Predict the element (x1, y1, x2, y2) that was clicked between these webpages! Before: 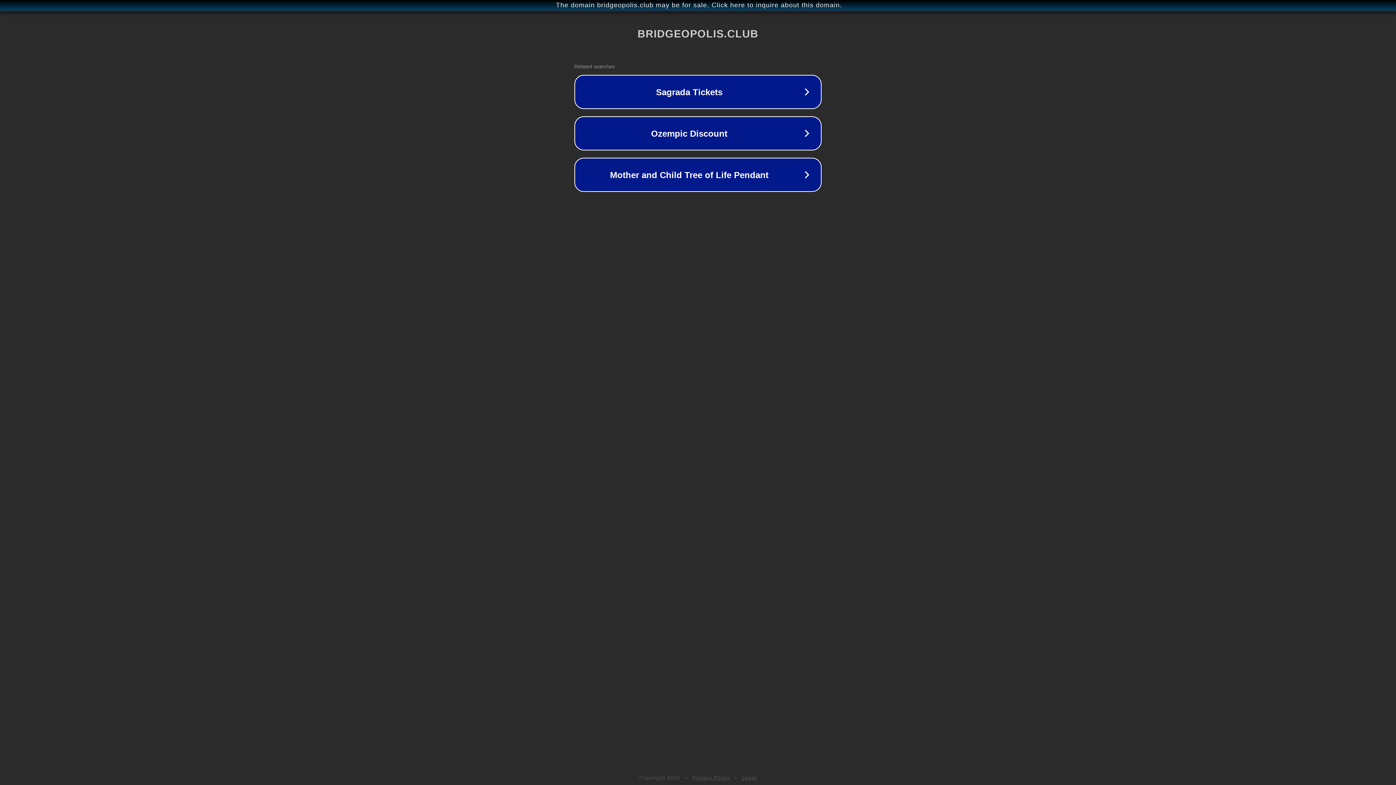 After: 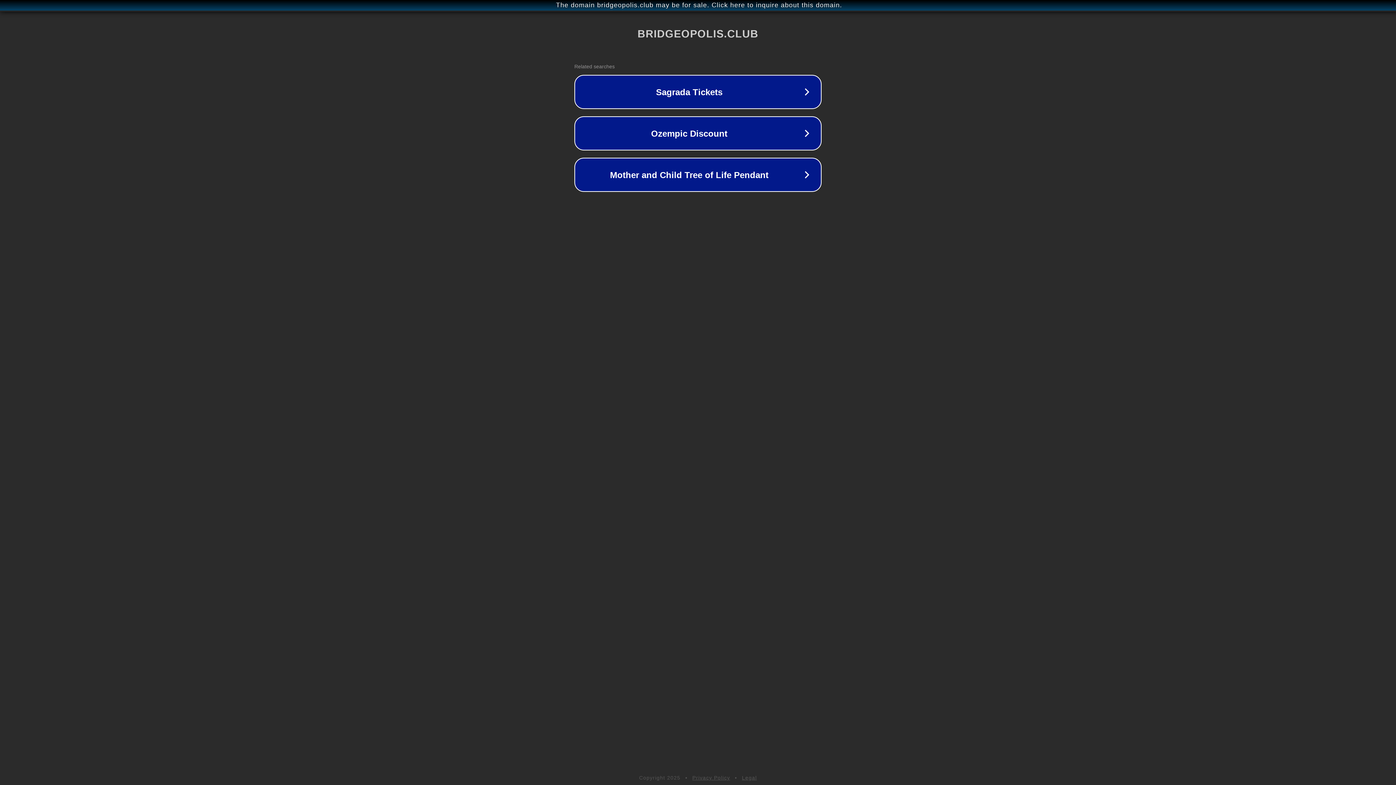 Action: bbox: (692, 775, 730, 781) label: Privacy Policy